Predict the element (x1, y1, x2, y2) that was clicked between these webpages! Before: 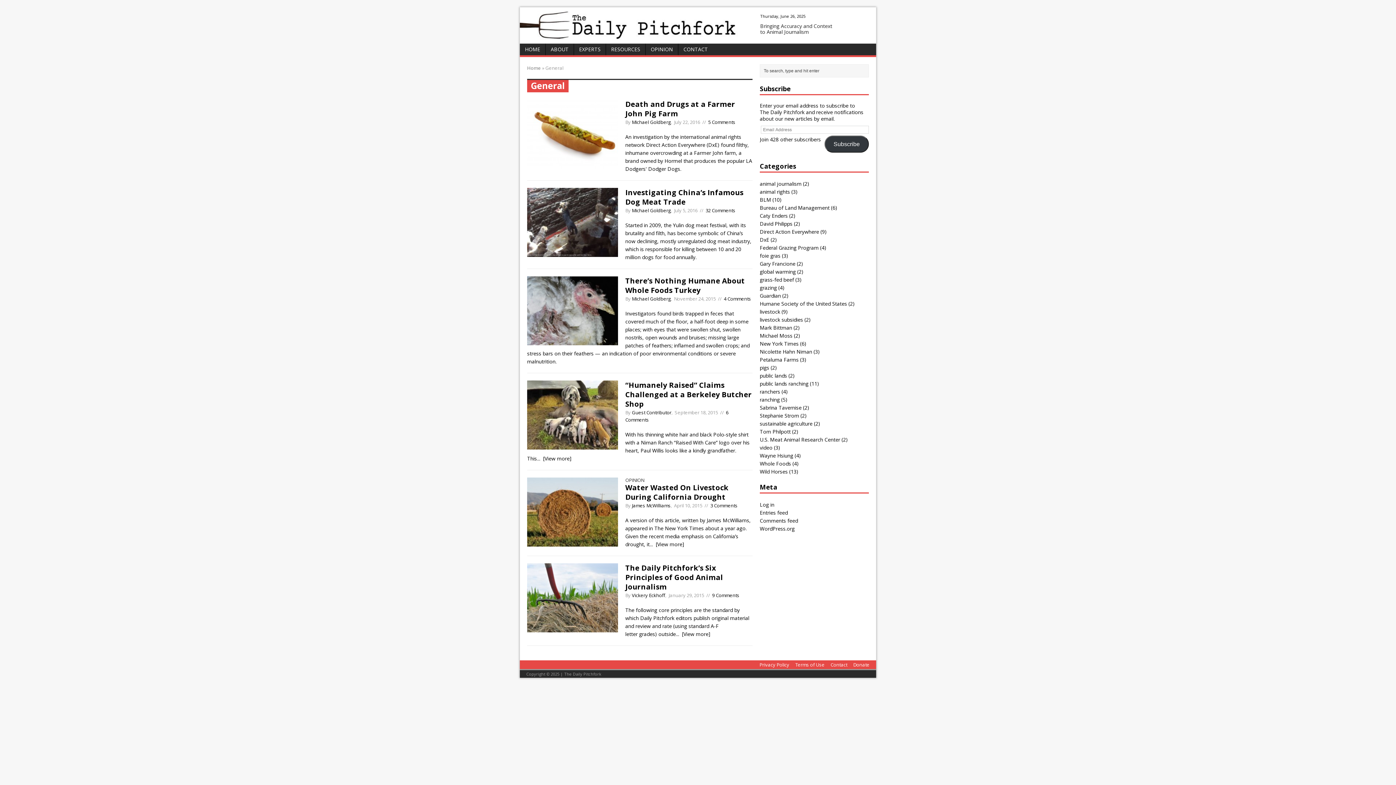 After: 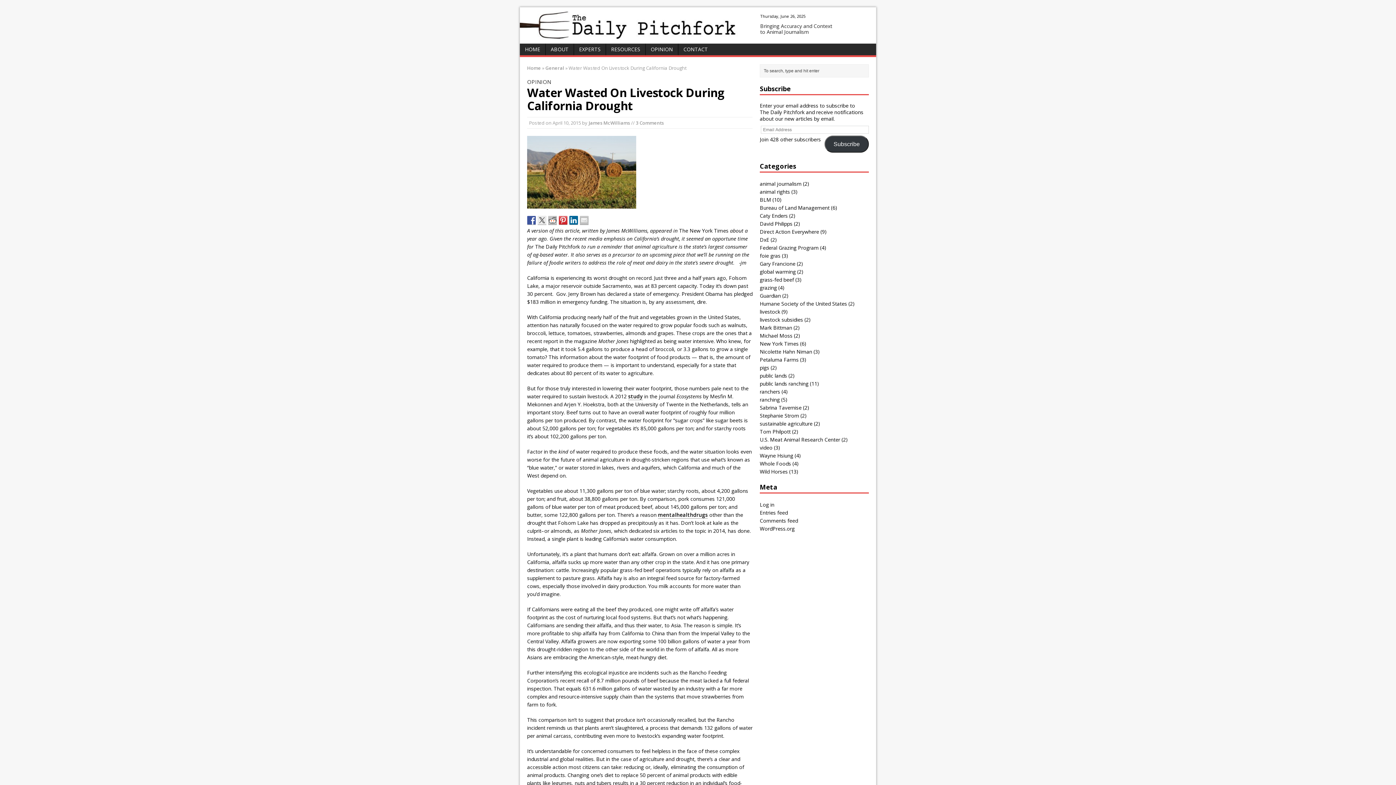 Action: bbox: (656, 541, 684, 548) label: [View more]